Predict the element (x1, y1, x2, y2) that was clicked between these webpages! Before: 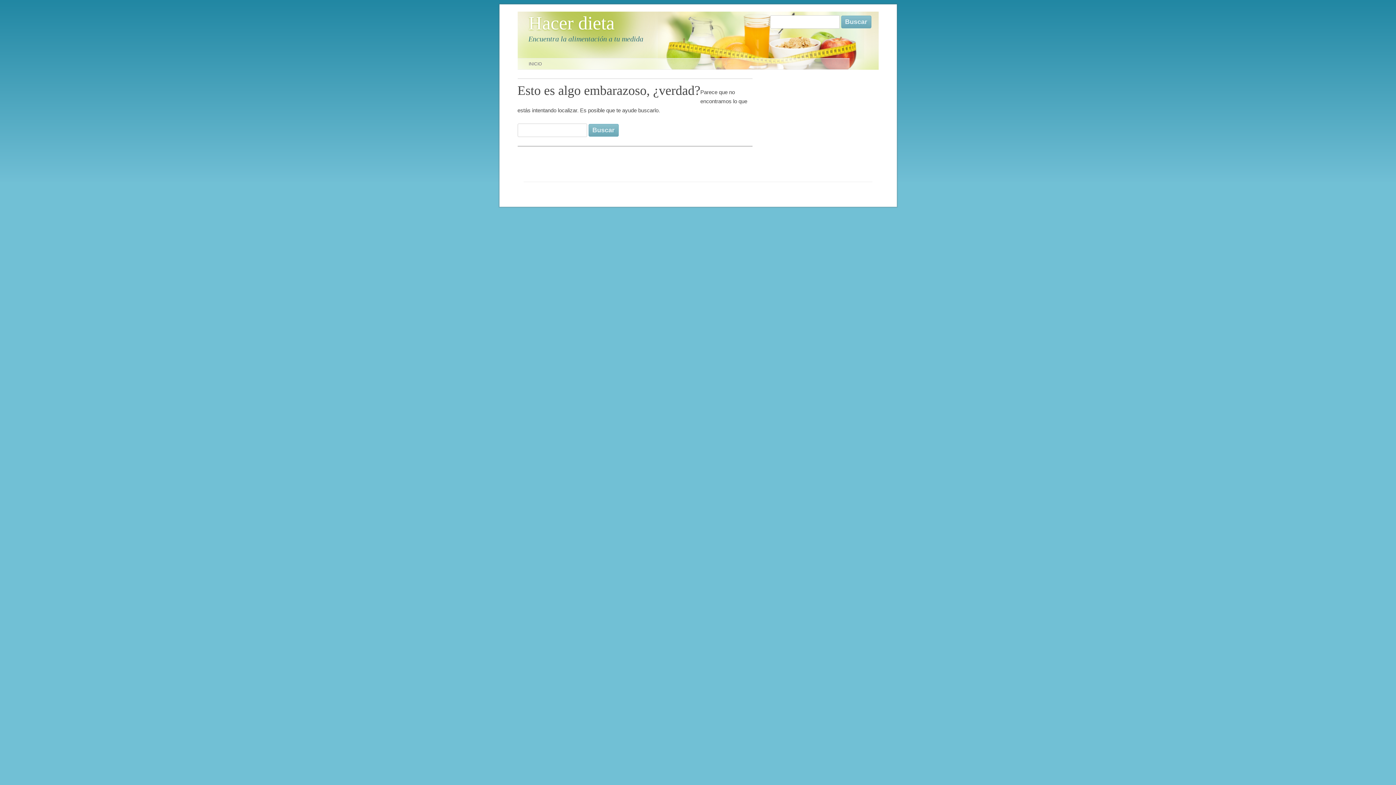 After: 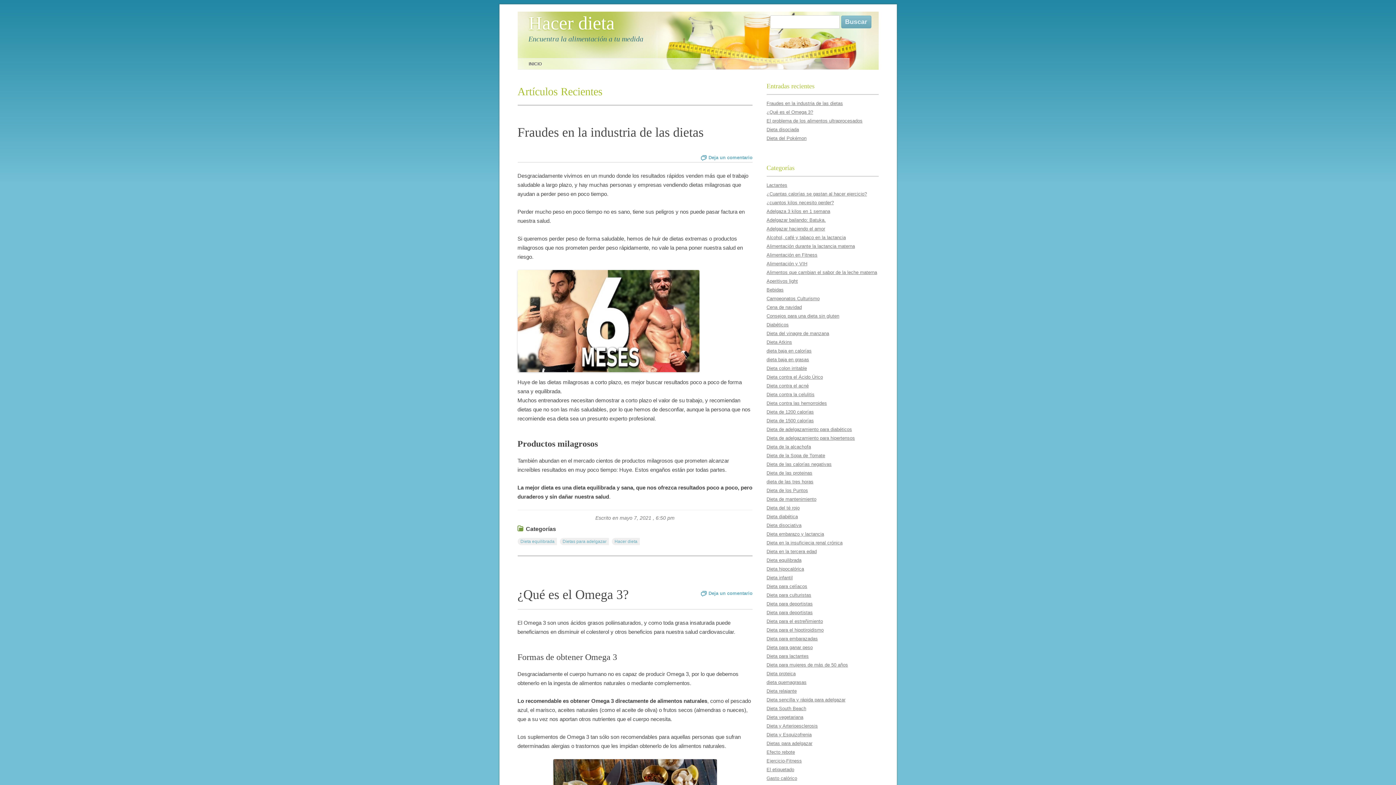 Action: bbox: (528, 11, 614, 34) label: Hacer dieta